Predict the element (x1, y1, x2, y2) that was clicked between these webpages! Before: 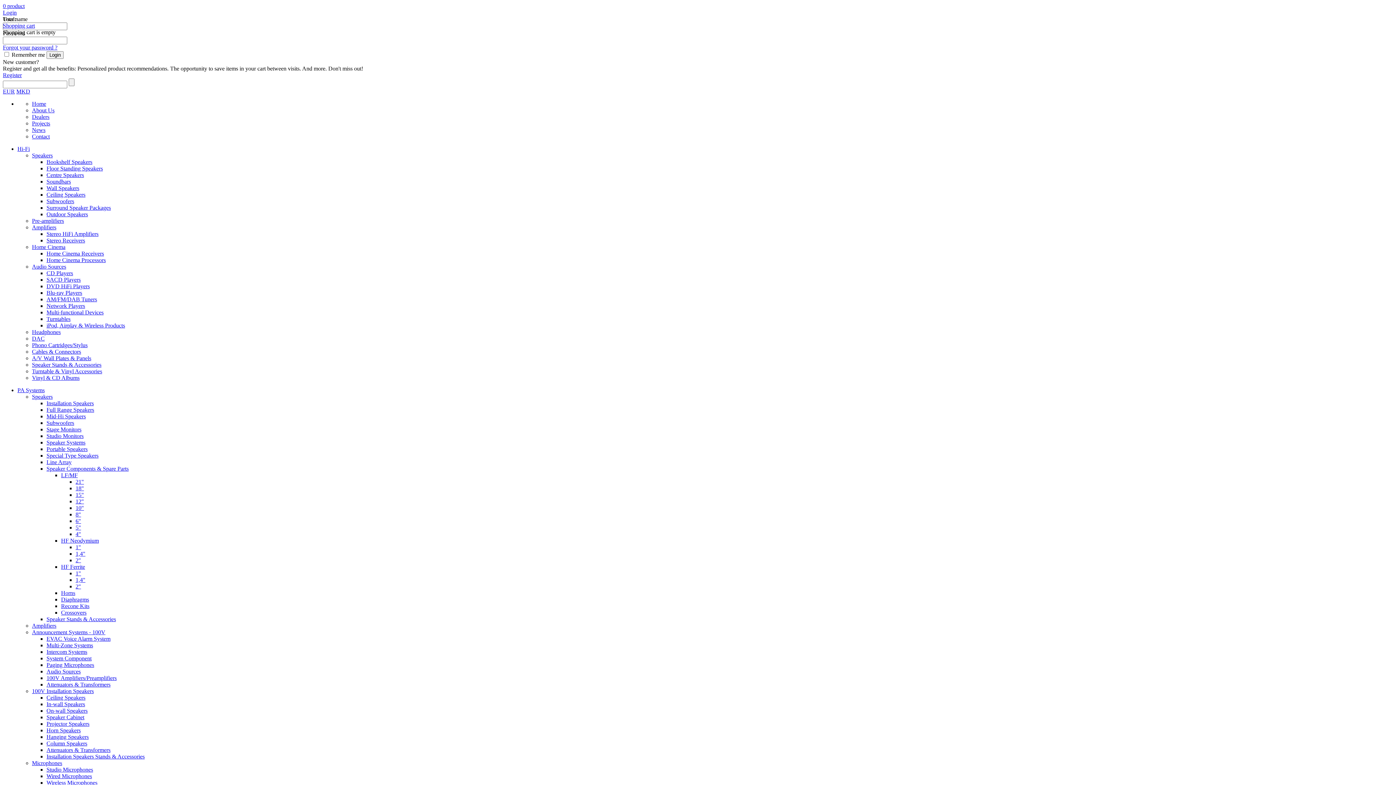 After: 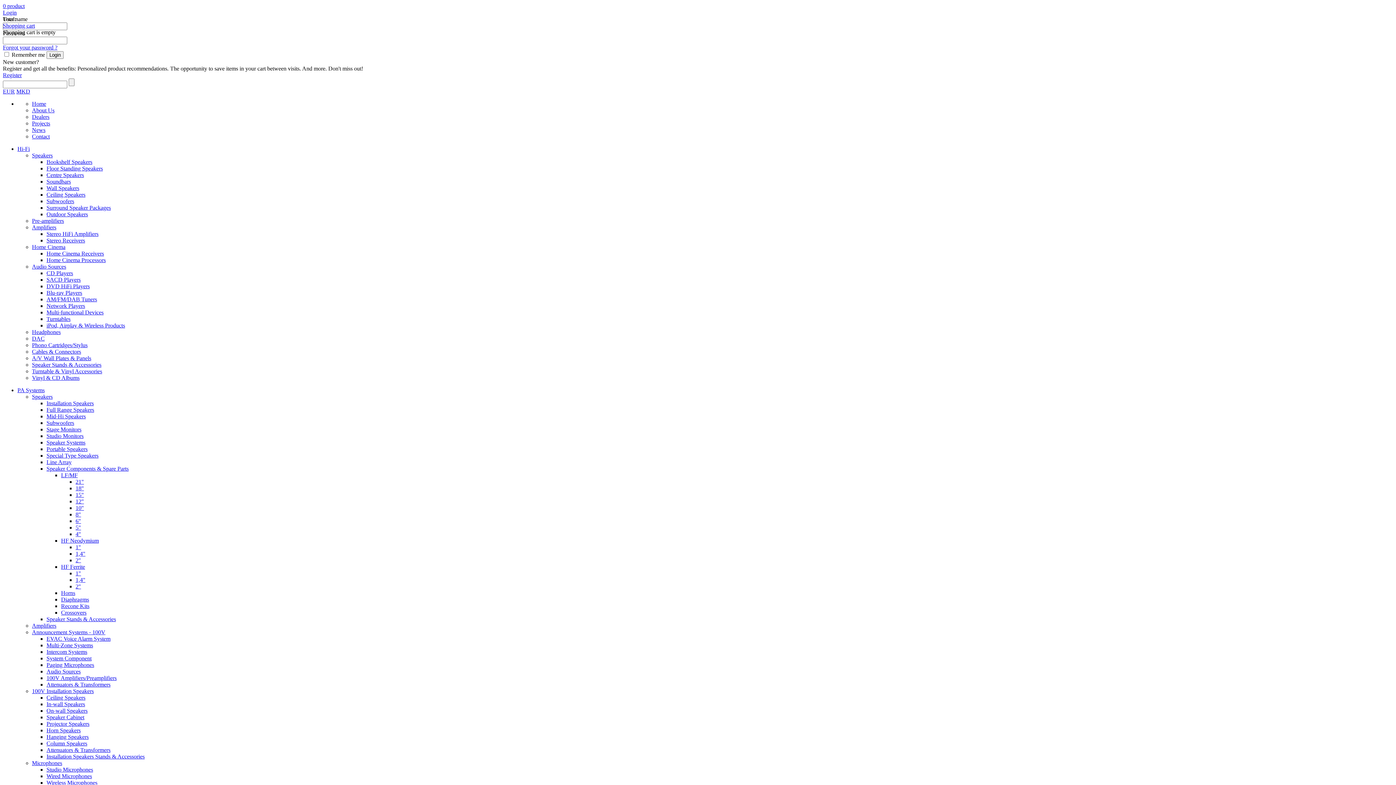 Action: label: Speakers bbox: (32, 152, 52, 158)